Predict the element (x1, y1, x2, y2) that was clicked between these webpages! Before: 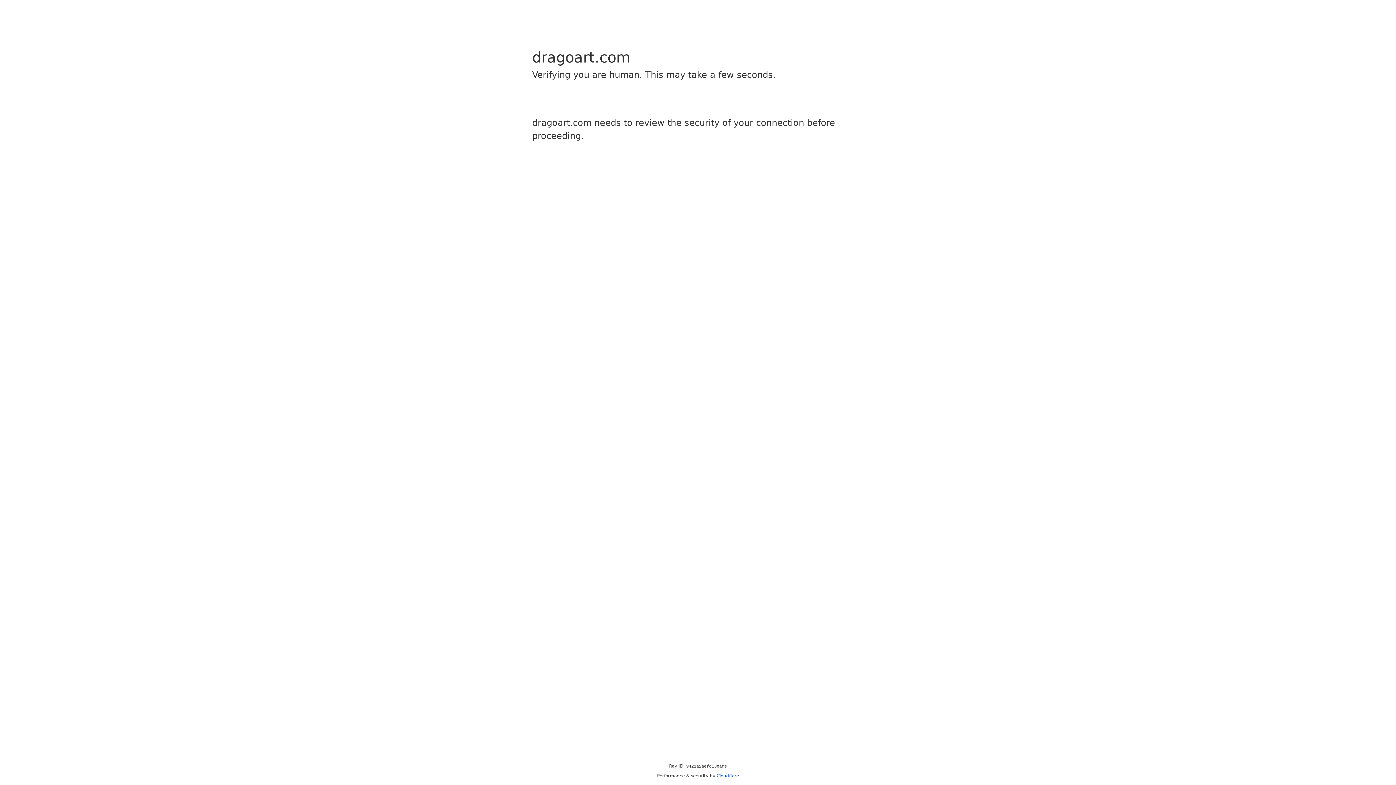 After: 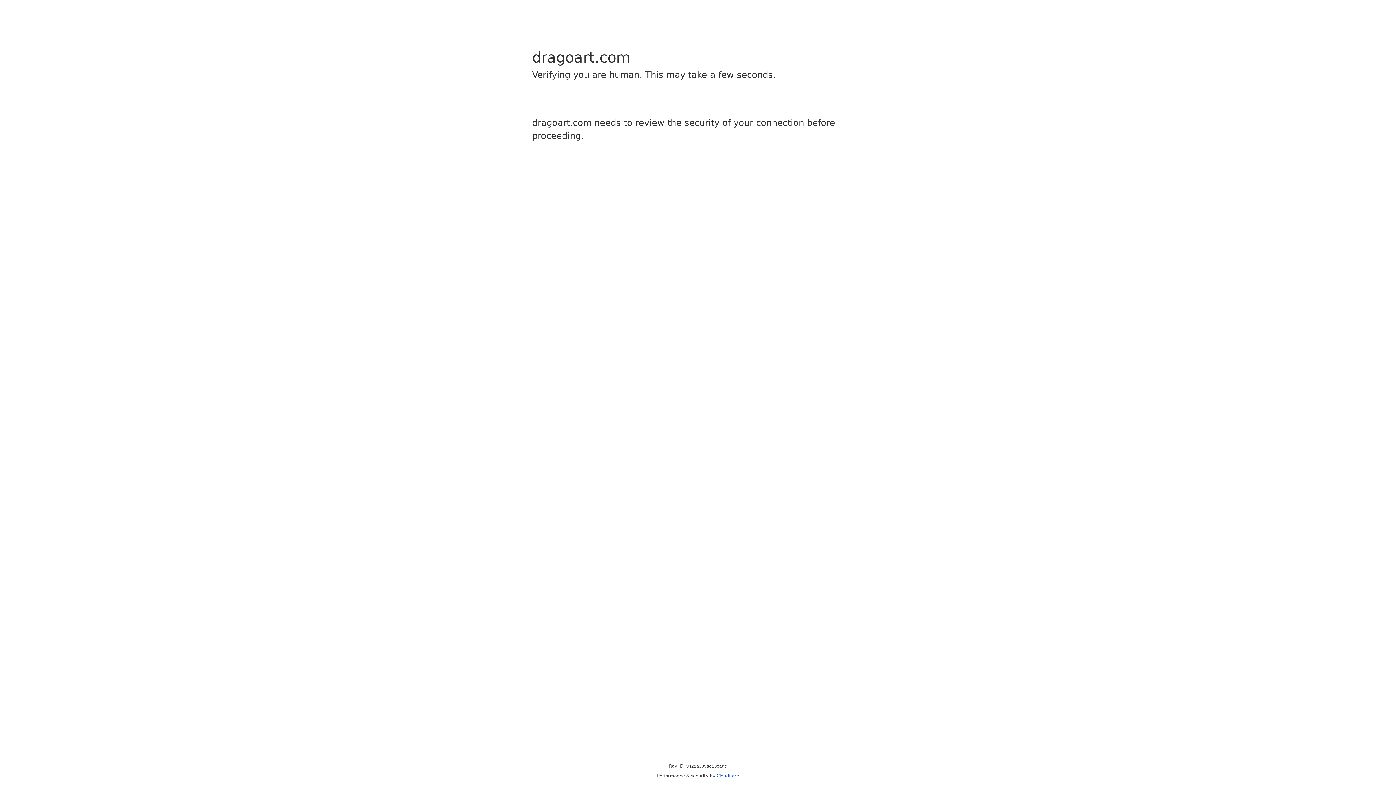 Action: label: Cloudflare bbox: (716, 773, 739, 778)